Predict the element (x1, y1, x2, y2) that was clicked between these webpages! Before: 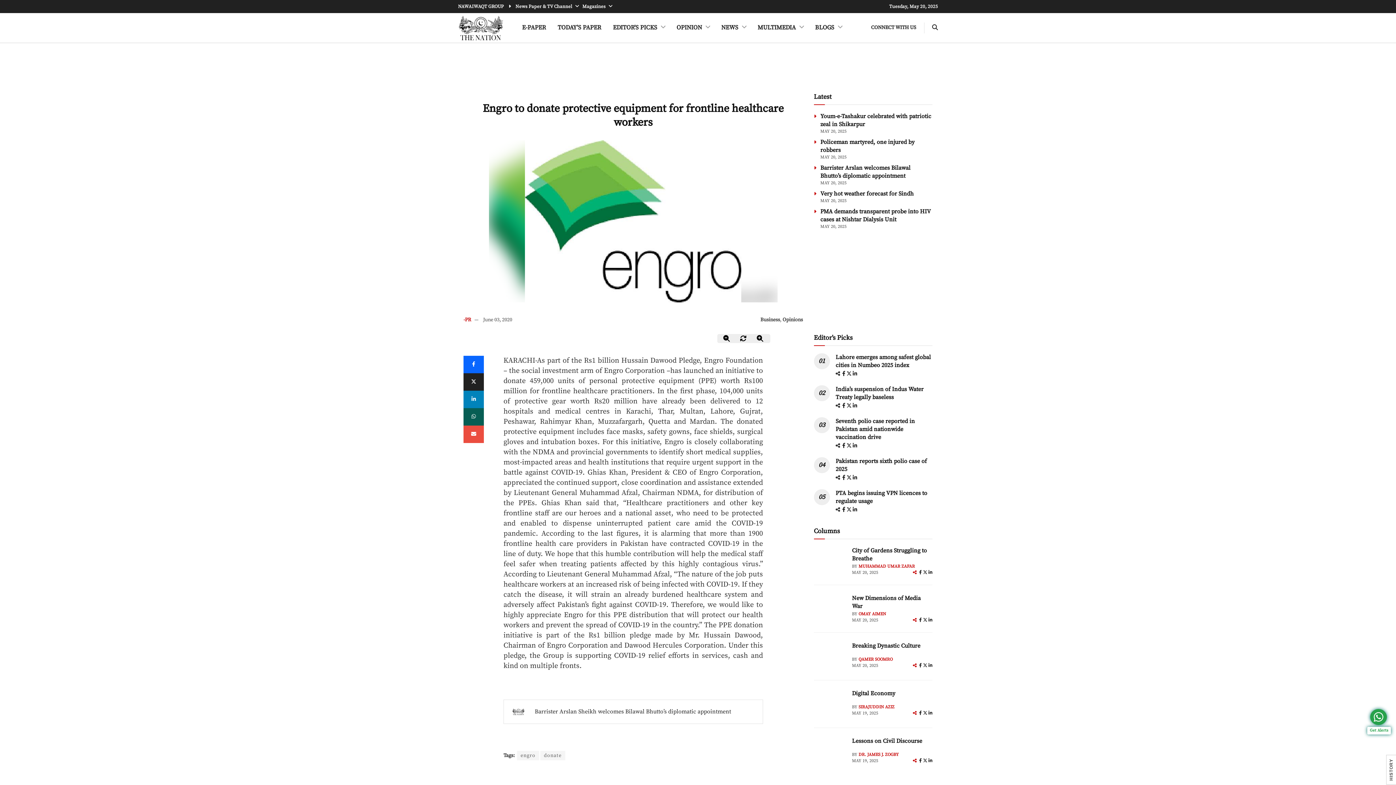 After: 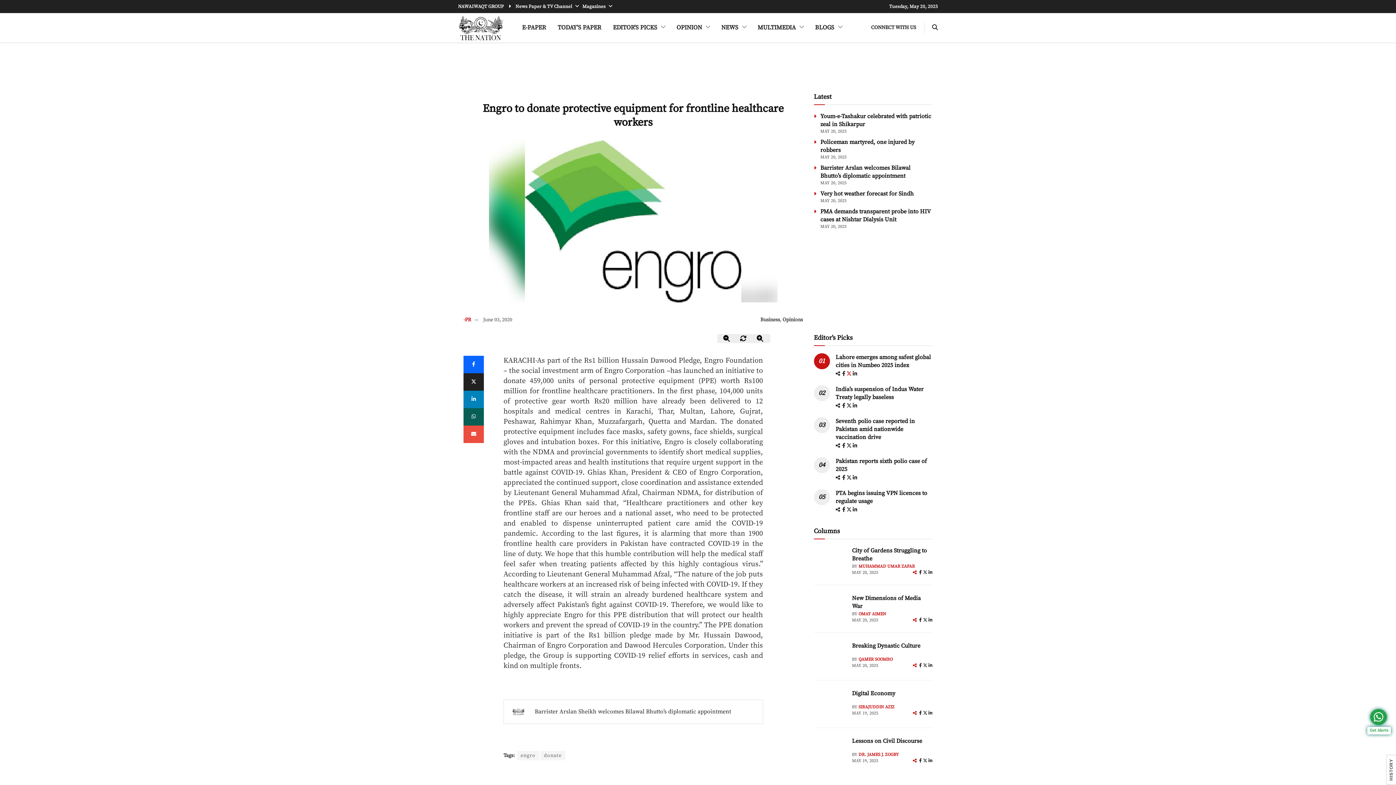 Action: label: twitter bbox: (846, 370, 852, 377)